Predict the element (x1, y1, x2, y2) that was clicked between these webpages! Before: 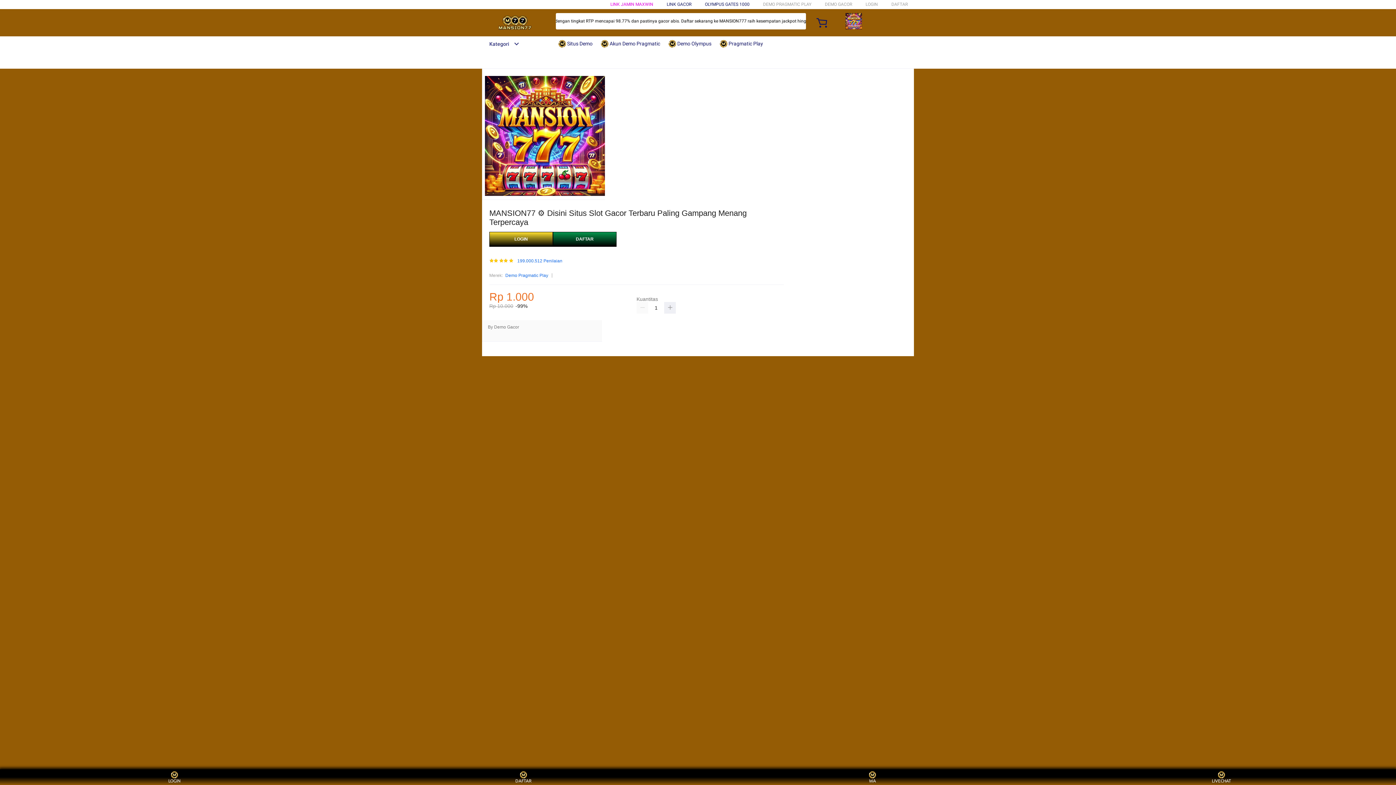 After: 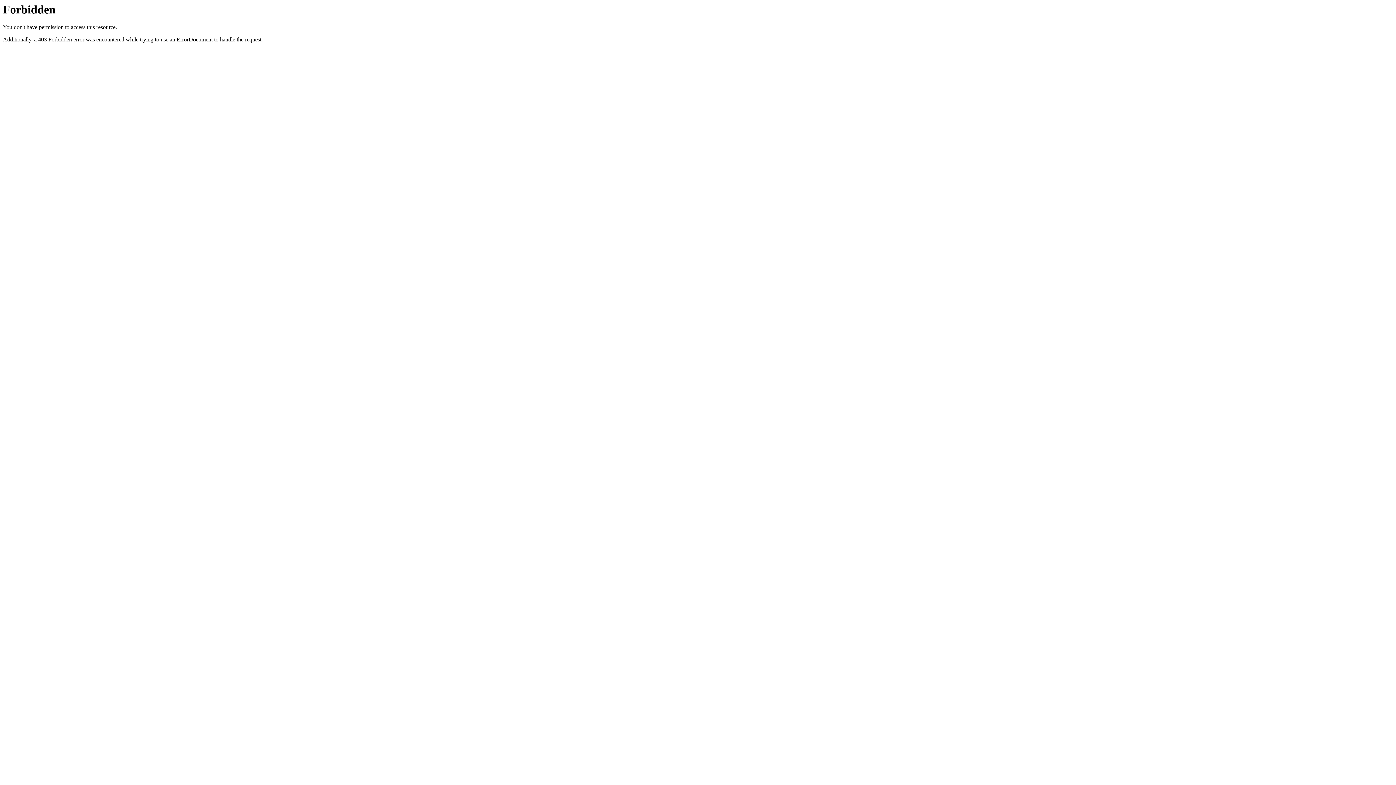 Action: bbox: (510, 771, 537, 783) label: DAFTAR